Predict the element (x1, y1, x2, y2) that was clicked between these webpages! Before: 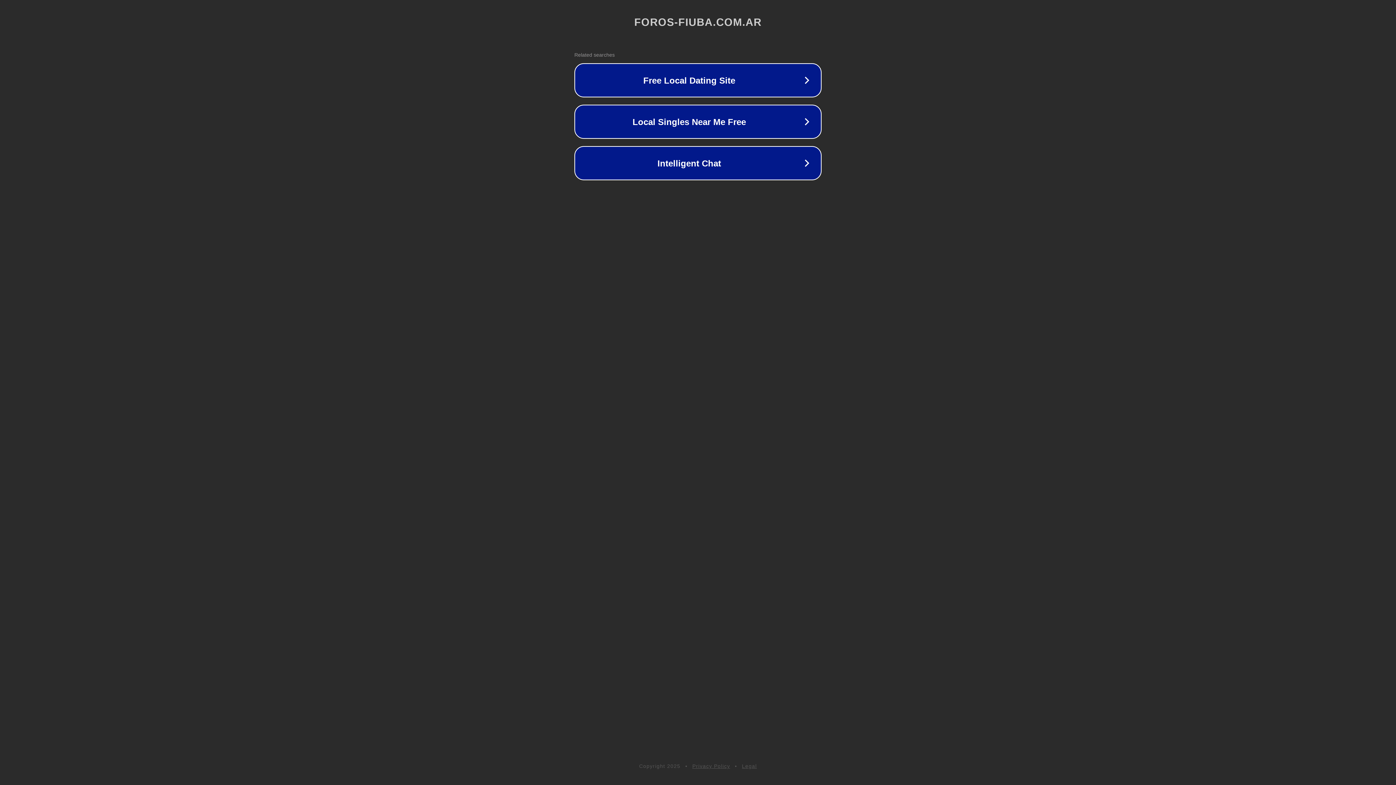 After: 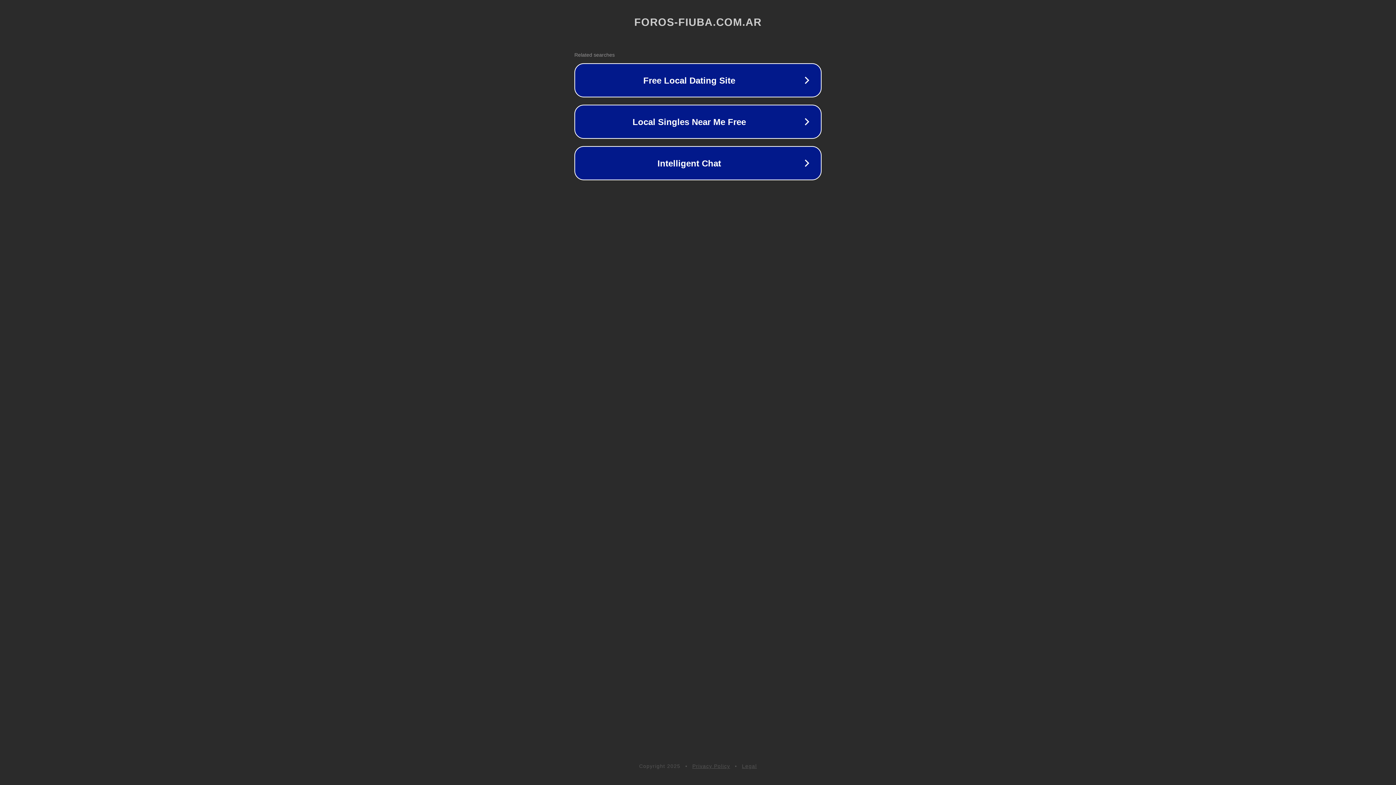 Action: label: Legal bbox: (742, 763, 757, 769)